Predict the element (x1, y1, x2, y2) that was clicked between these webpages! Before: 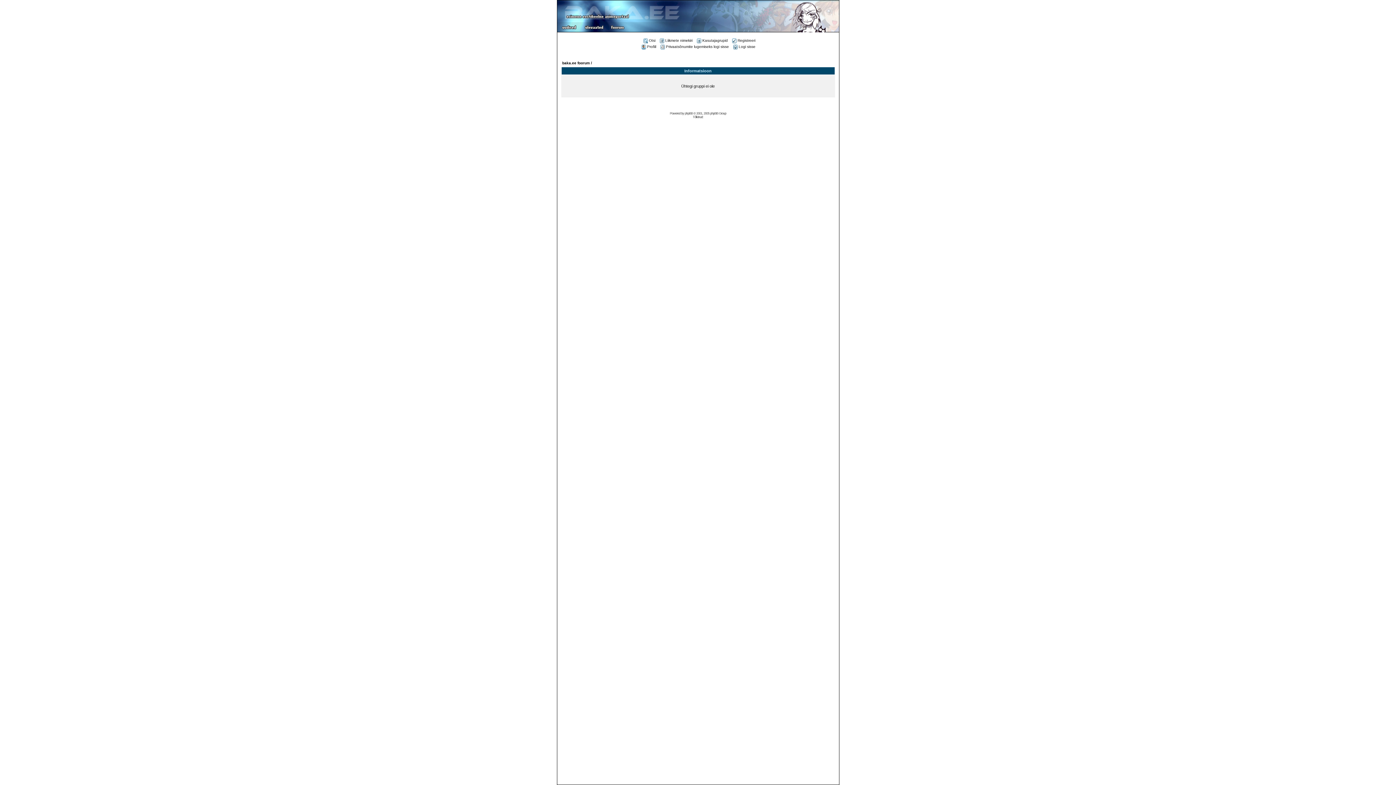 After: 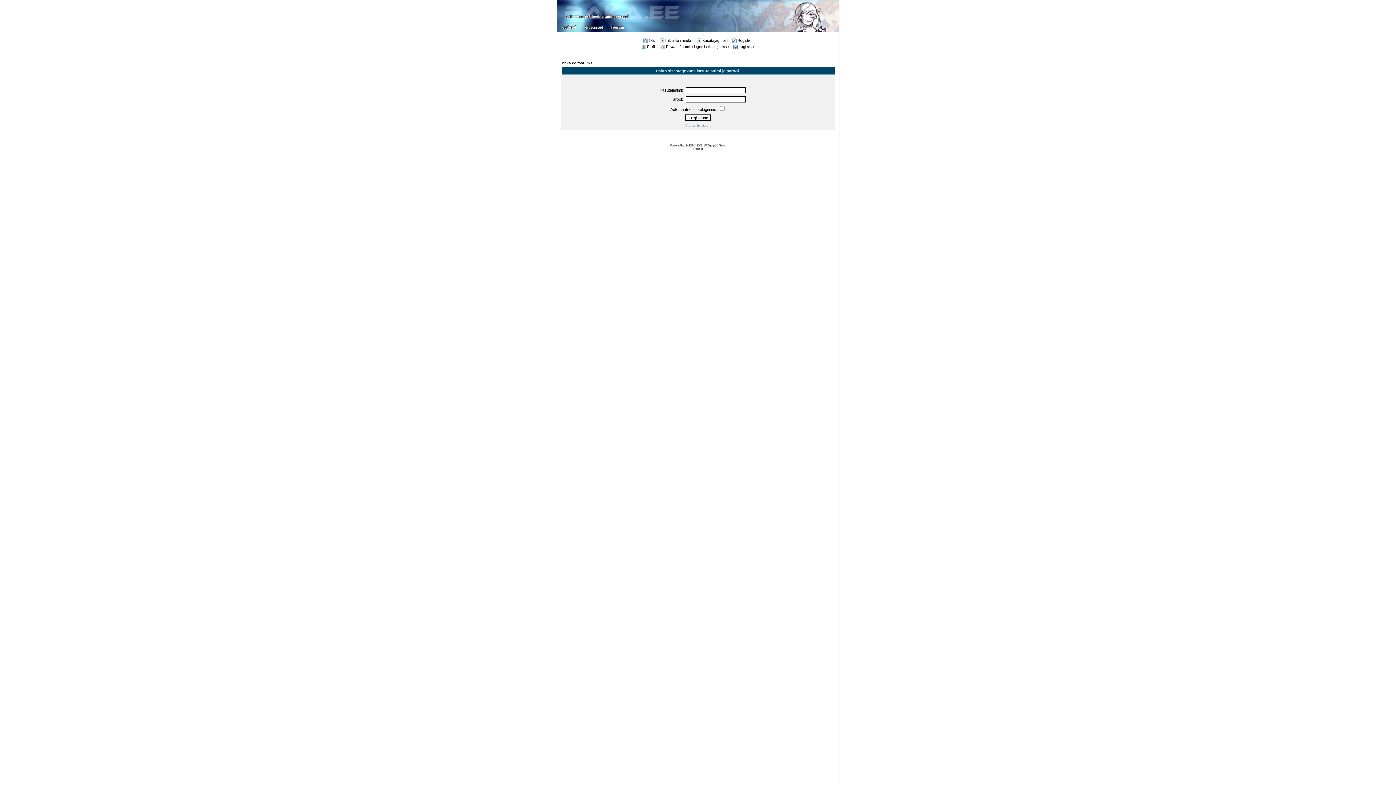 Action: bbox: (640, 44, 656, 48) label: Profiil